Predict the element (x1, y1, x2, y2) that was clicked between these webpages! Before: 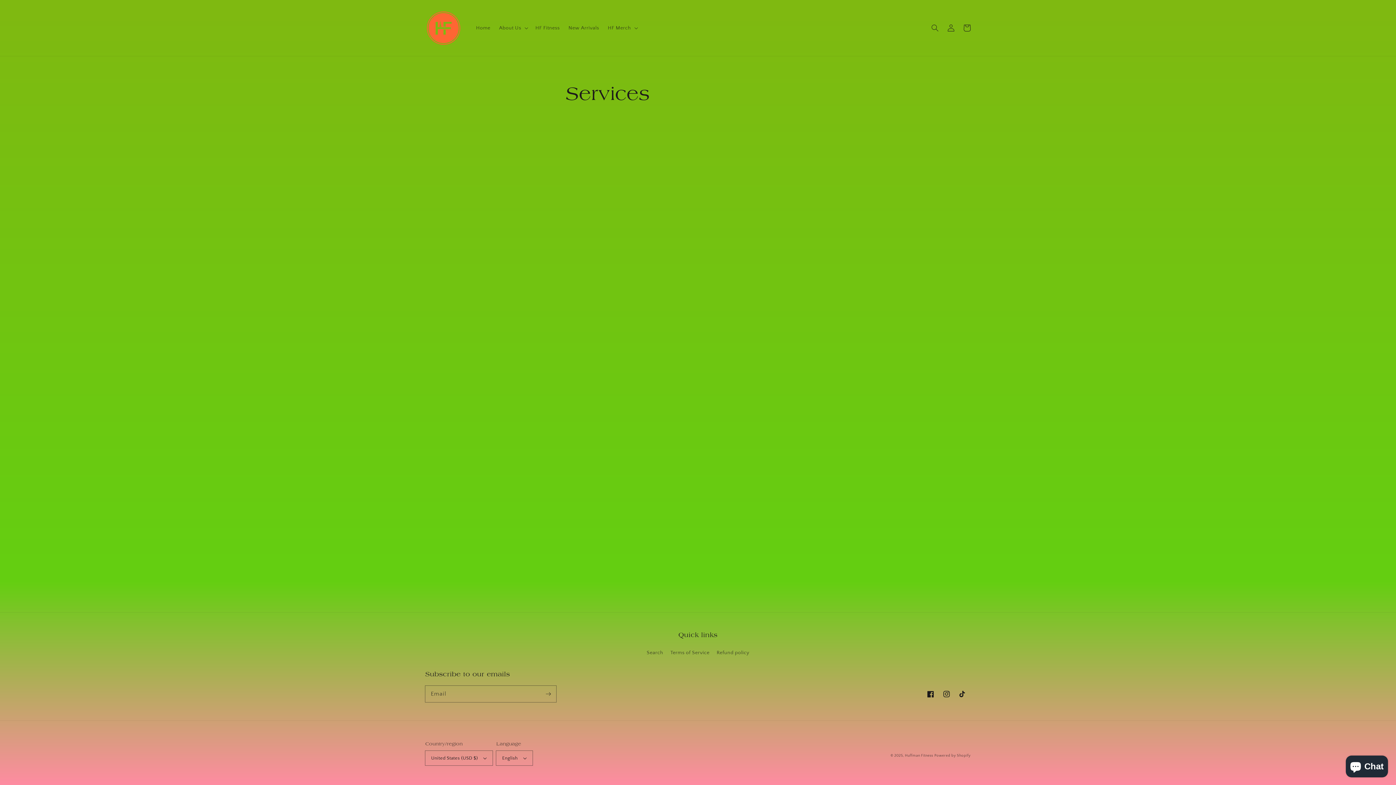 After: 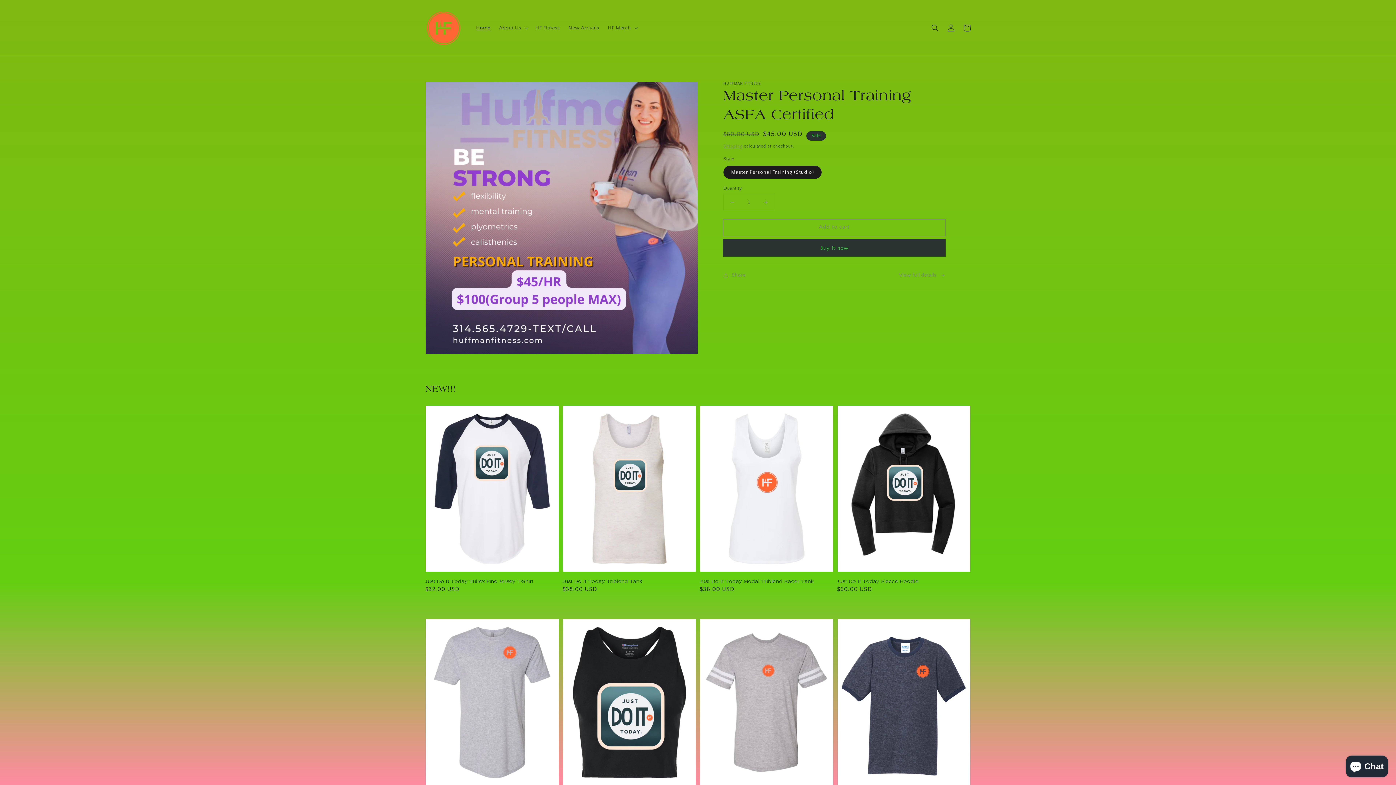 Action: bbox: (422, 7, 464, 48)